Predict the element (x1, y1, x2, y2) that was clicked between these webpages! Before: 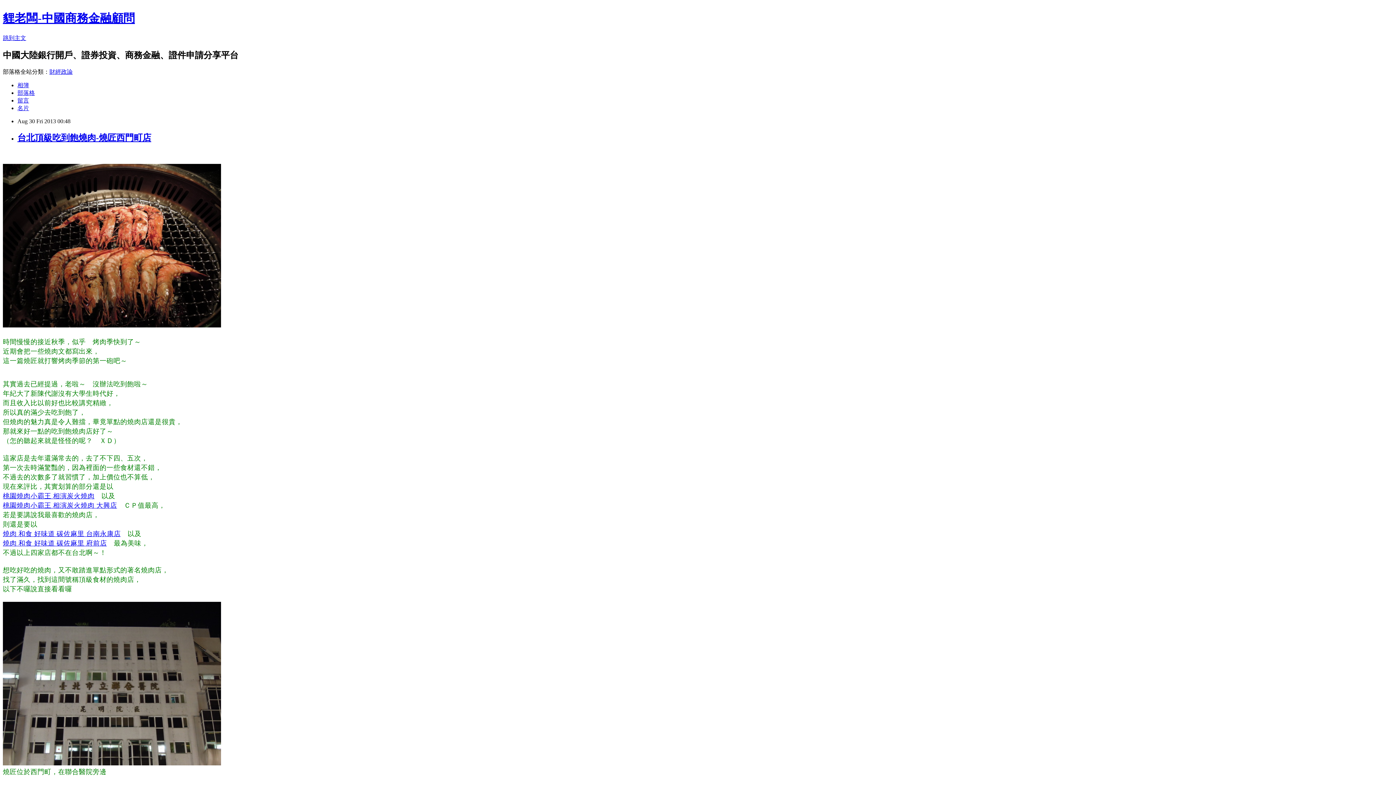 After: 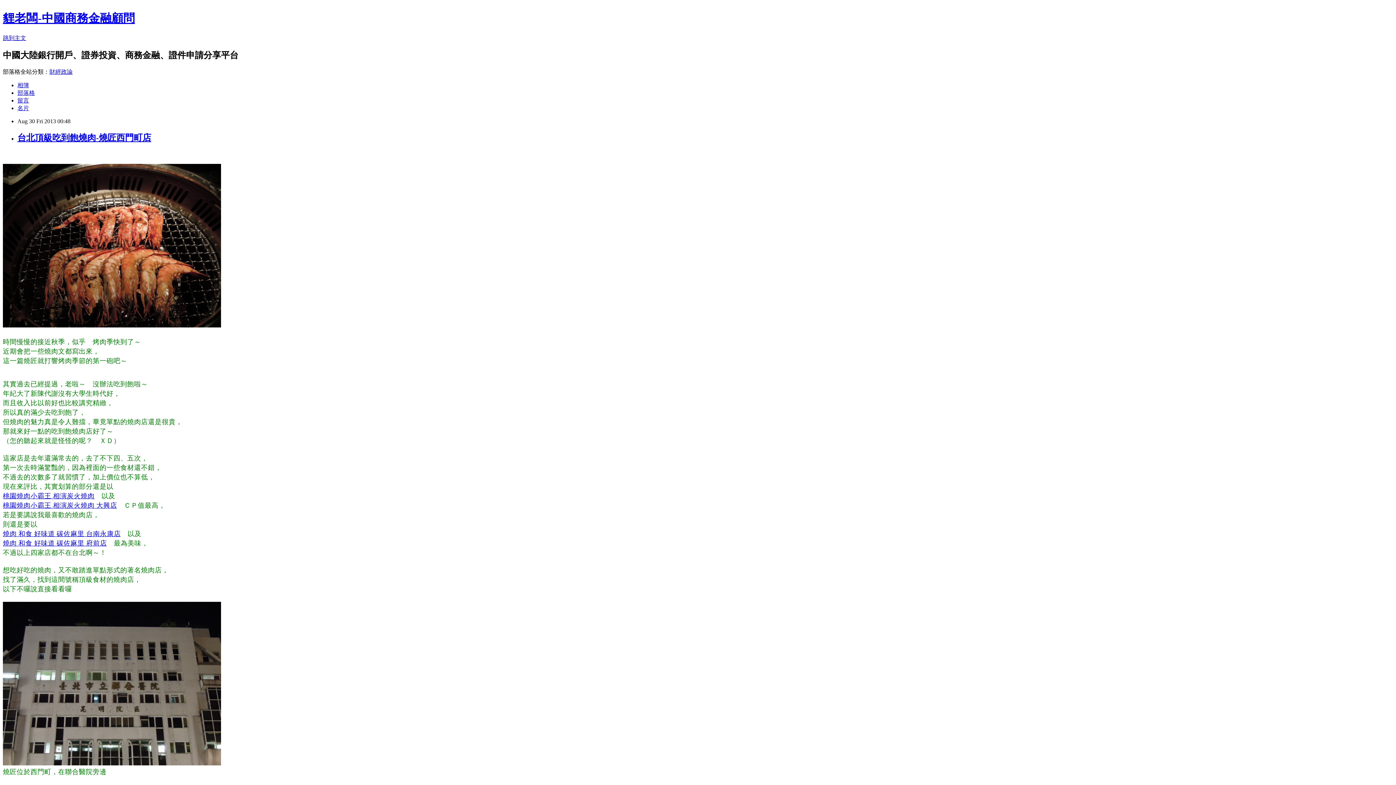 Action: label: 桃園燒肉小霸王 相演炭火燒肉 大興店 bbox: (2, 501, 117, 509)